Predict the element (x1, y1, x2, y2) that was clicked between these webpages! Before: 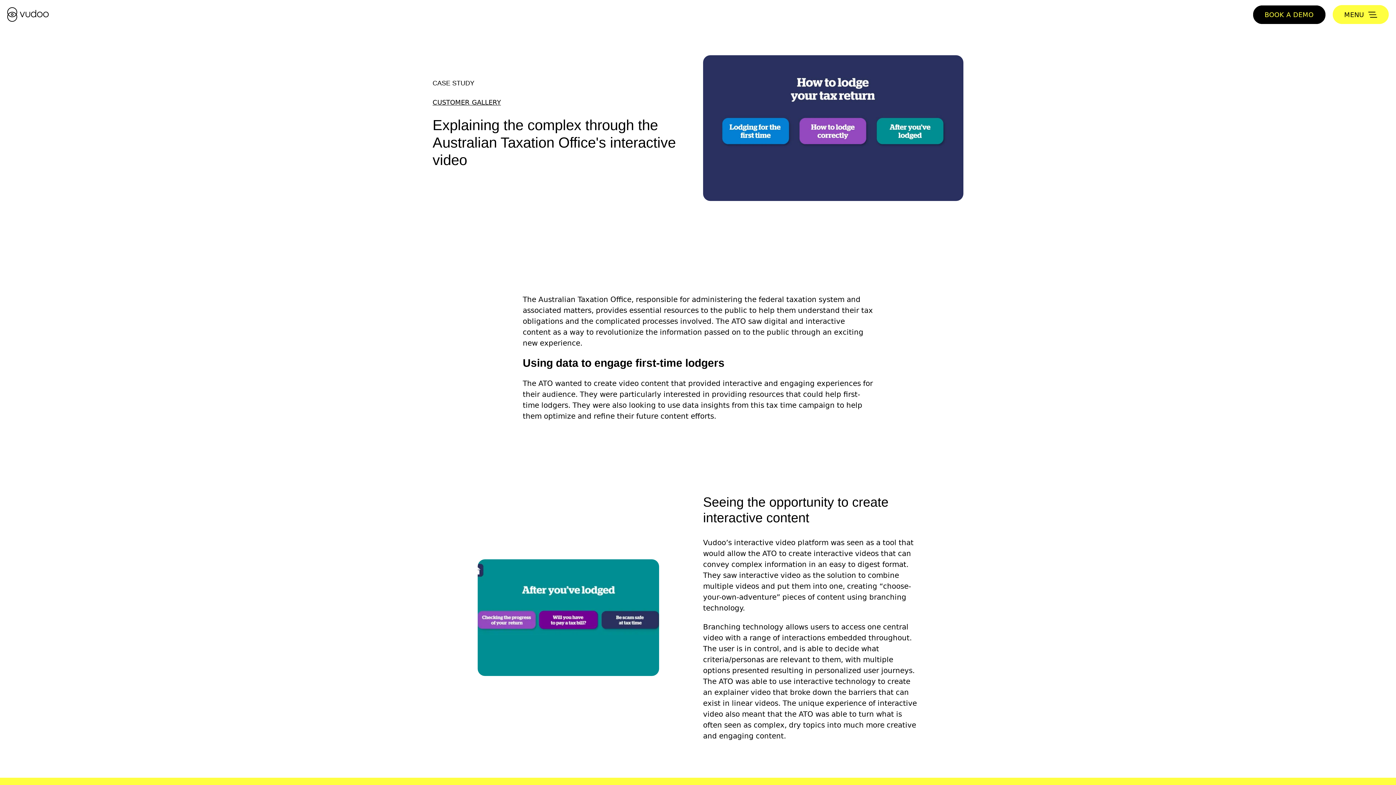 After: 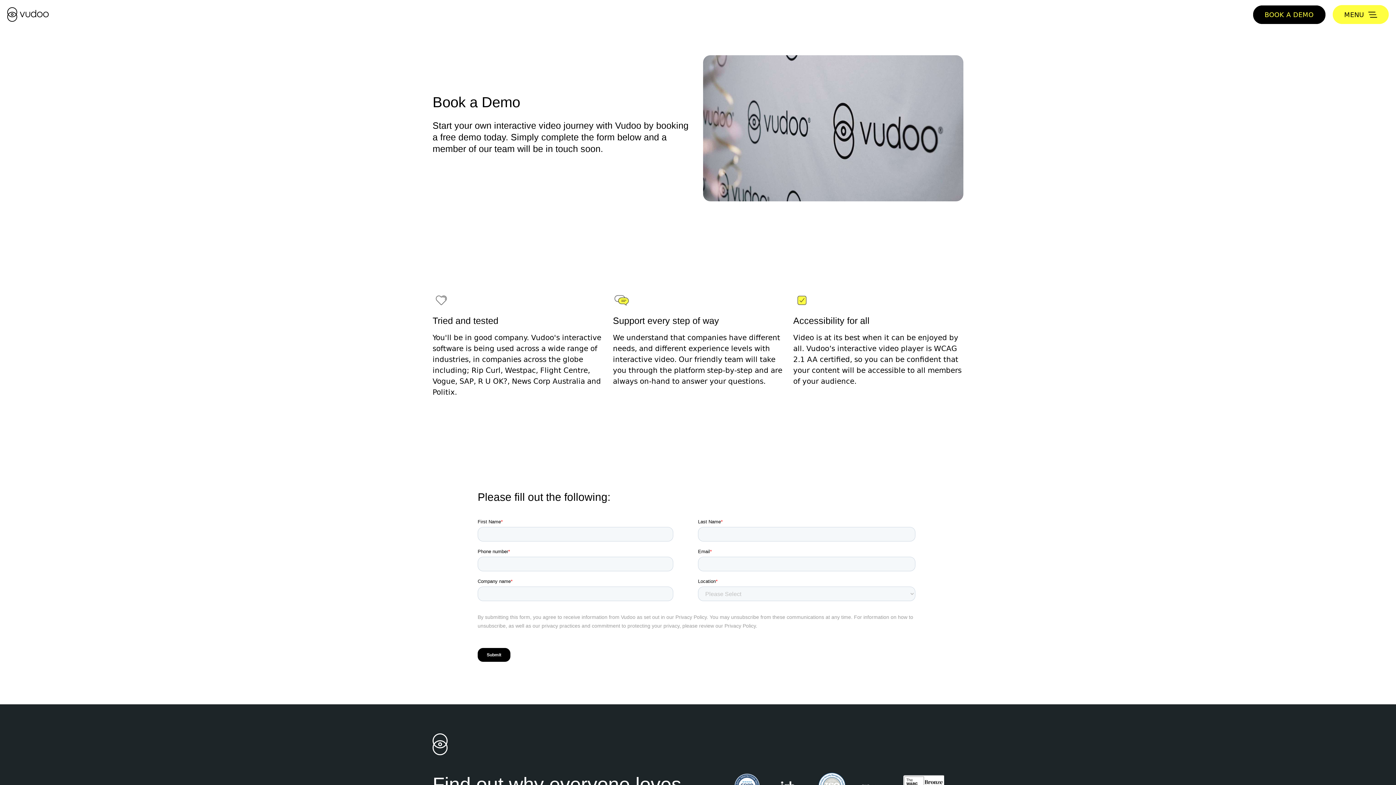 Action: bbox: (1253, 5, 1325, 23) label: BOOK A DEMO